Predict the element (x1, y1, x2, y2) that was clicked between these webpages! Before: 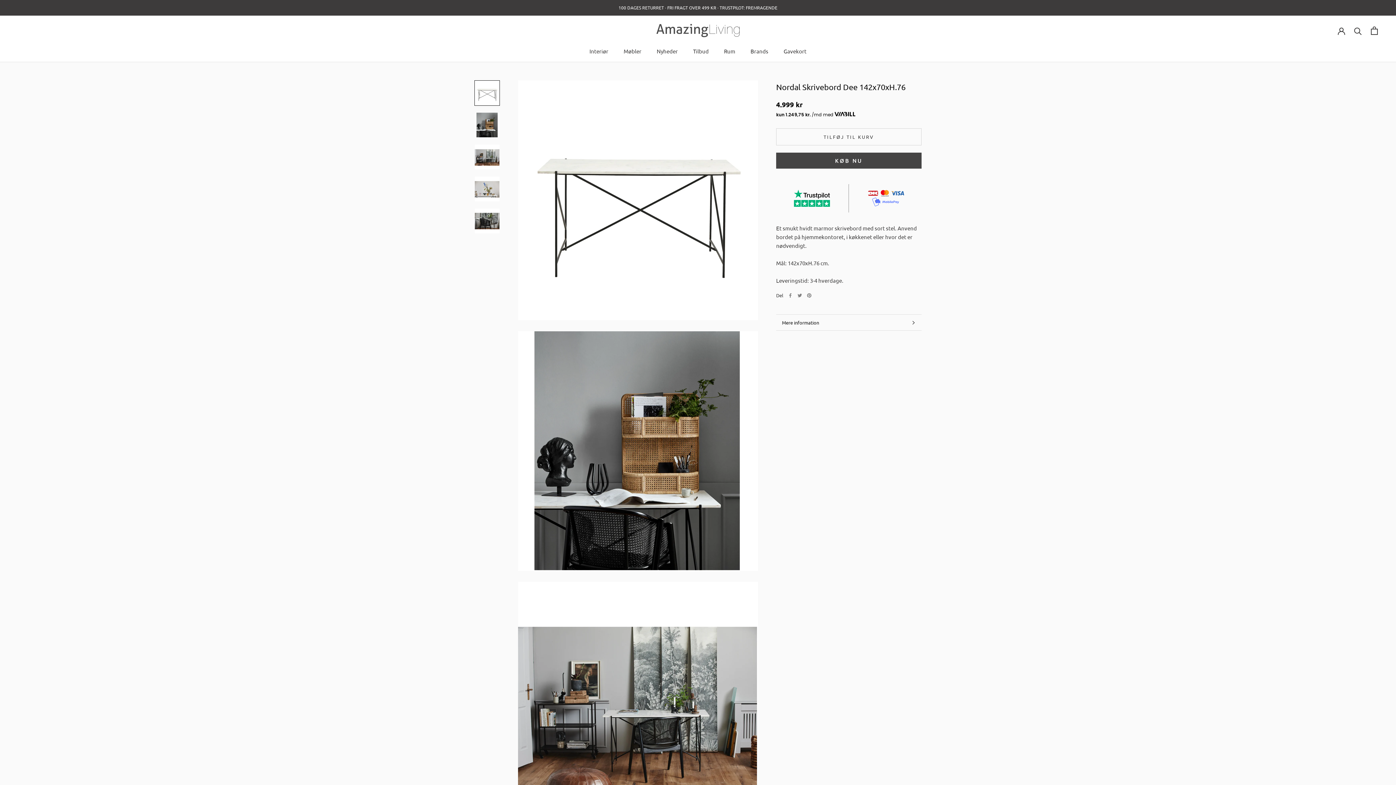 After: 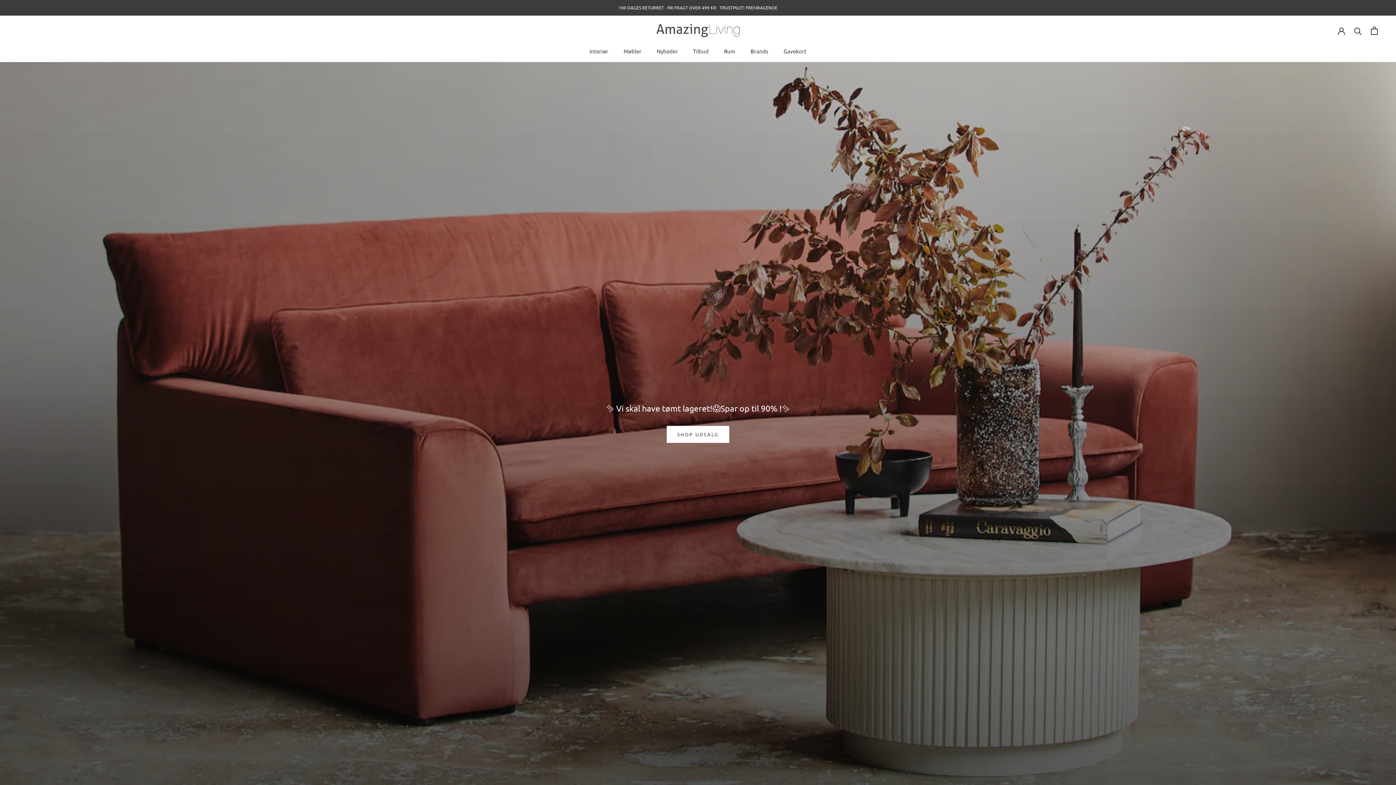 Action: bbox: (656, 22, 740, 38)